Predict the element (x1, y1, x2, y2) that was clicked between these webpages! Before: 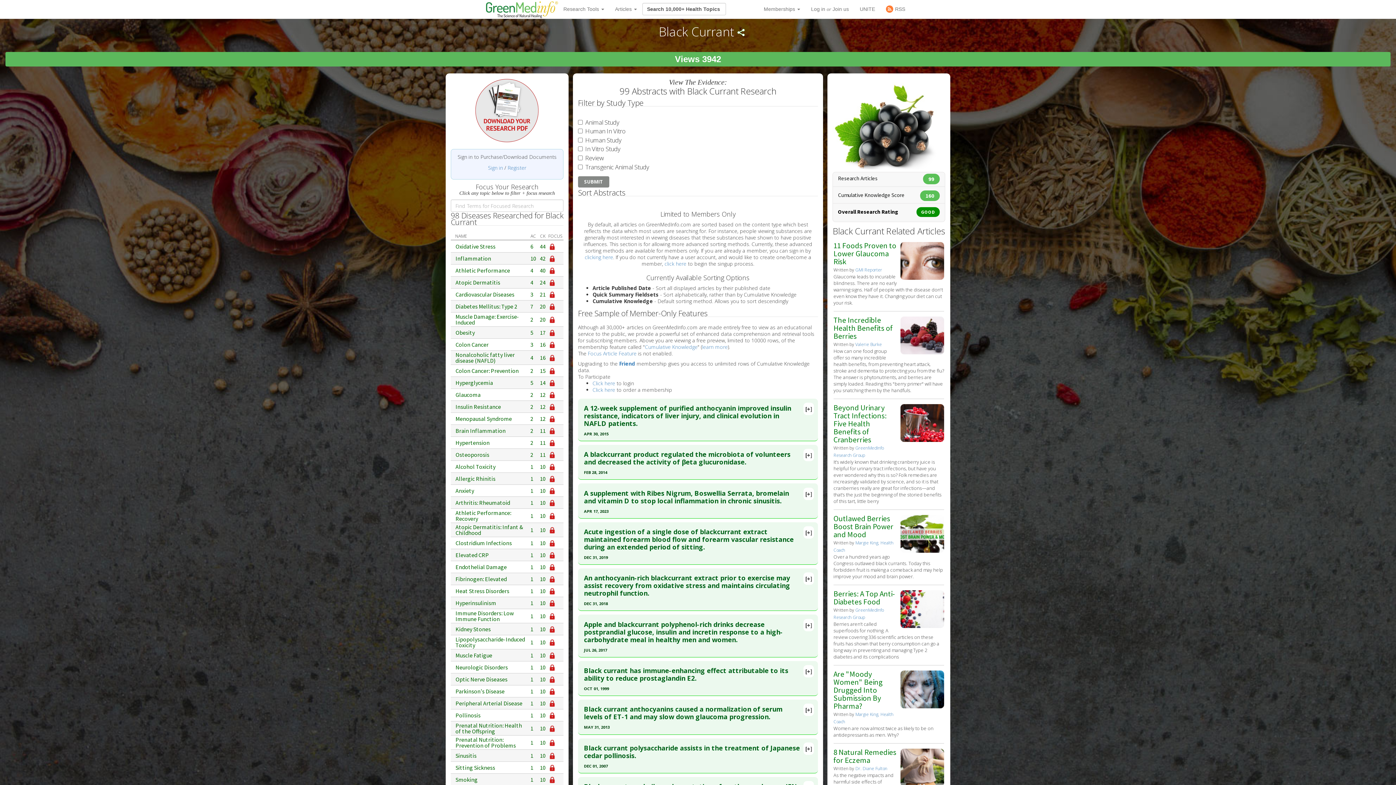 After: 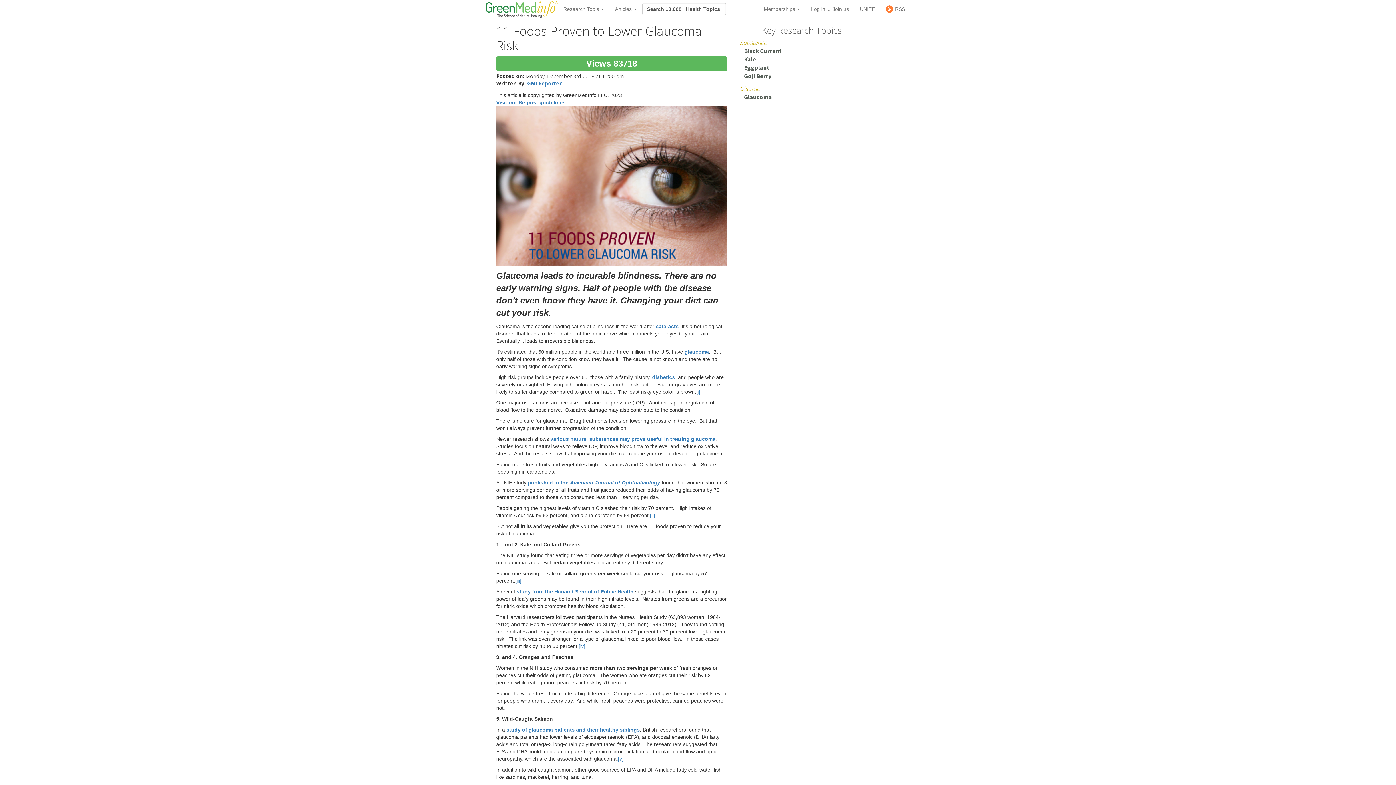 Action: label: 11 Foods Proven to Lower Glaucoma Risk bbox: (833, 240, 896, 268)